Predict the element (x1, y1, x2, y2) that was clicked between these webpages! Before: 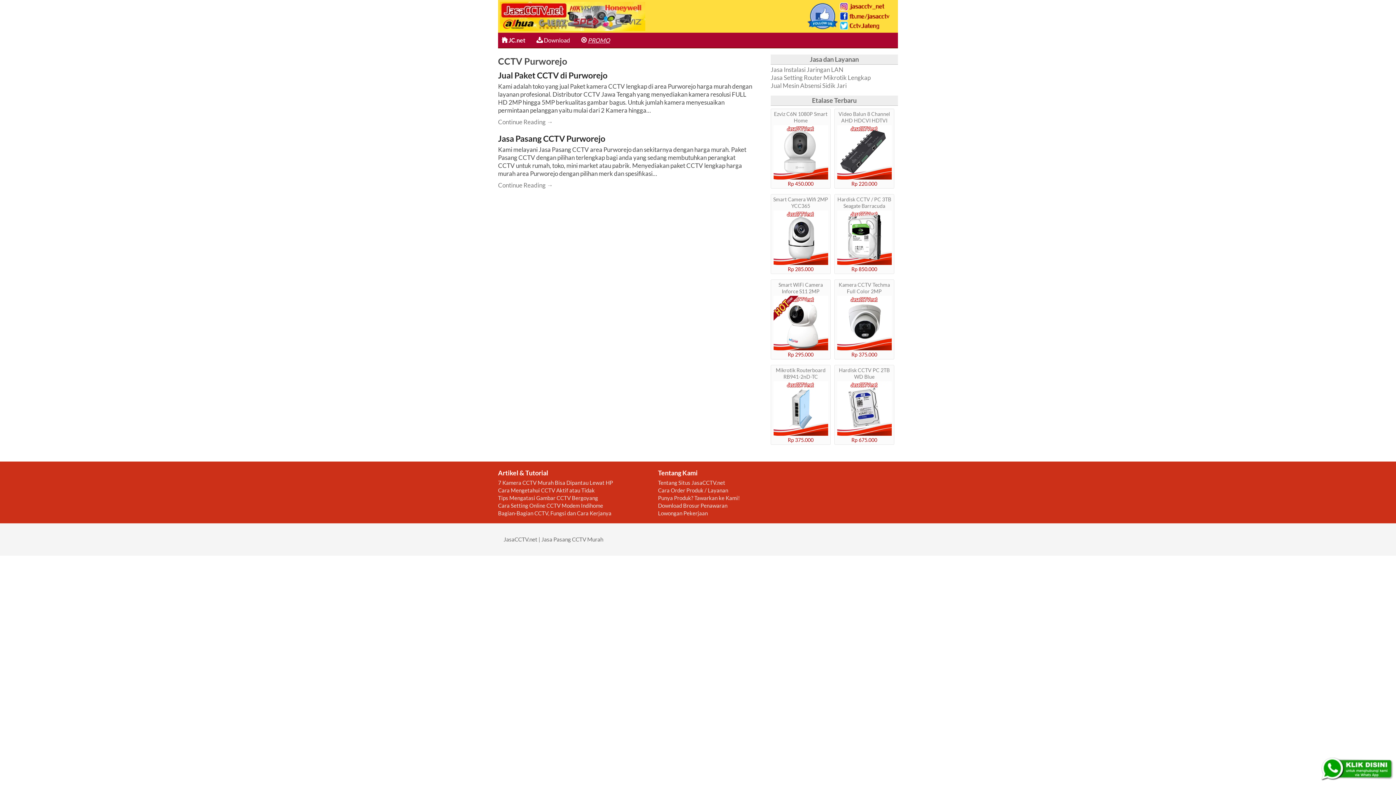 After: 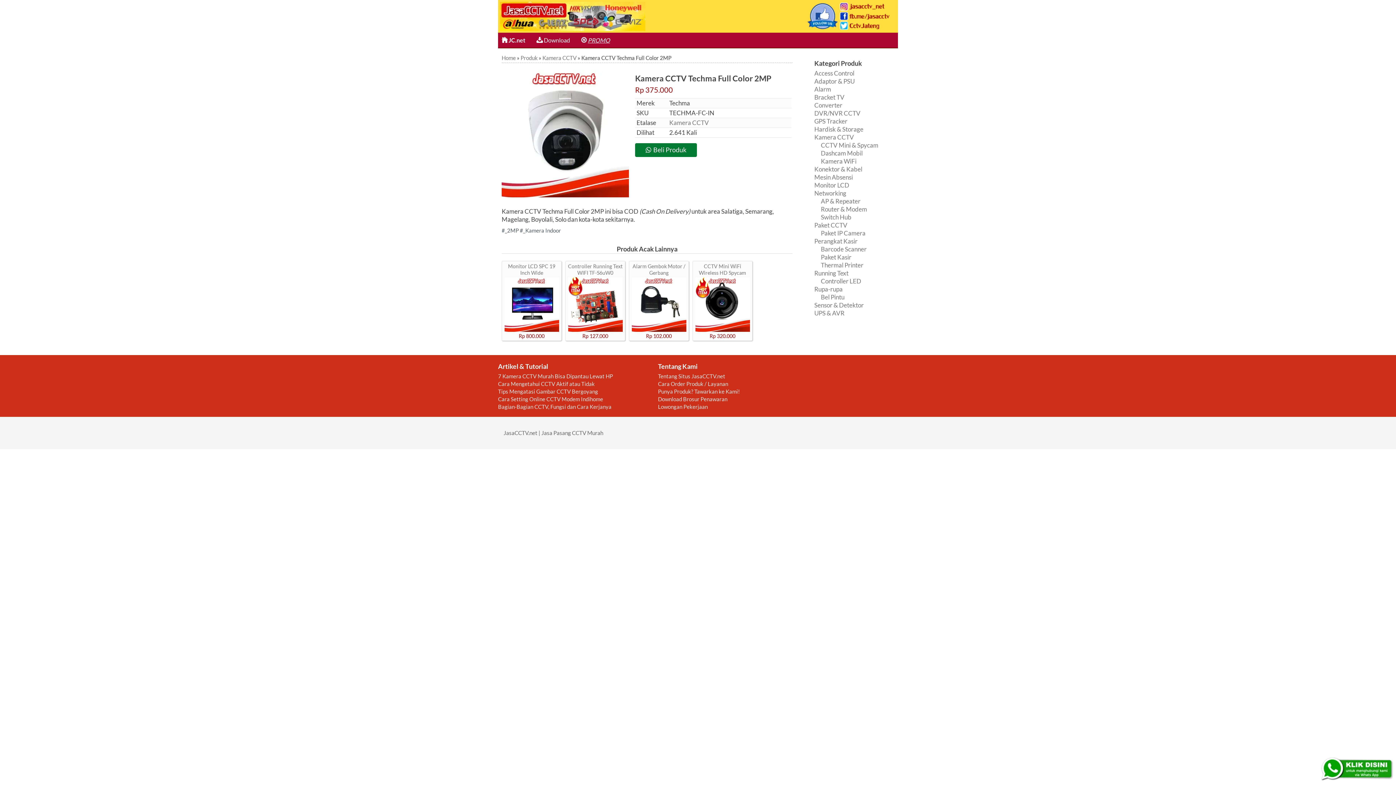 Action: bbox: (837, 344, 891, 352)